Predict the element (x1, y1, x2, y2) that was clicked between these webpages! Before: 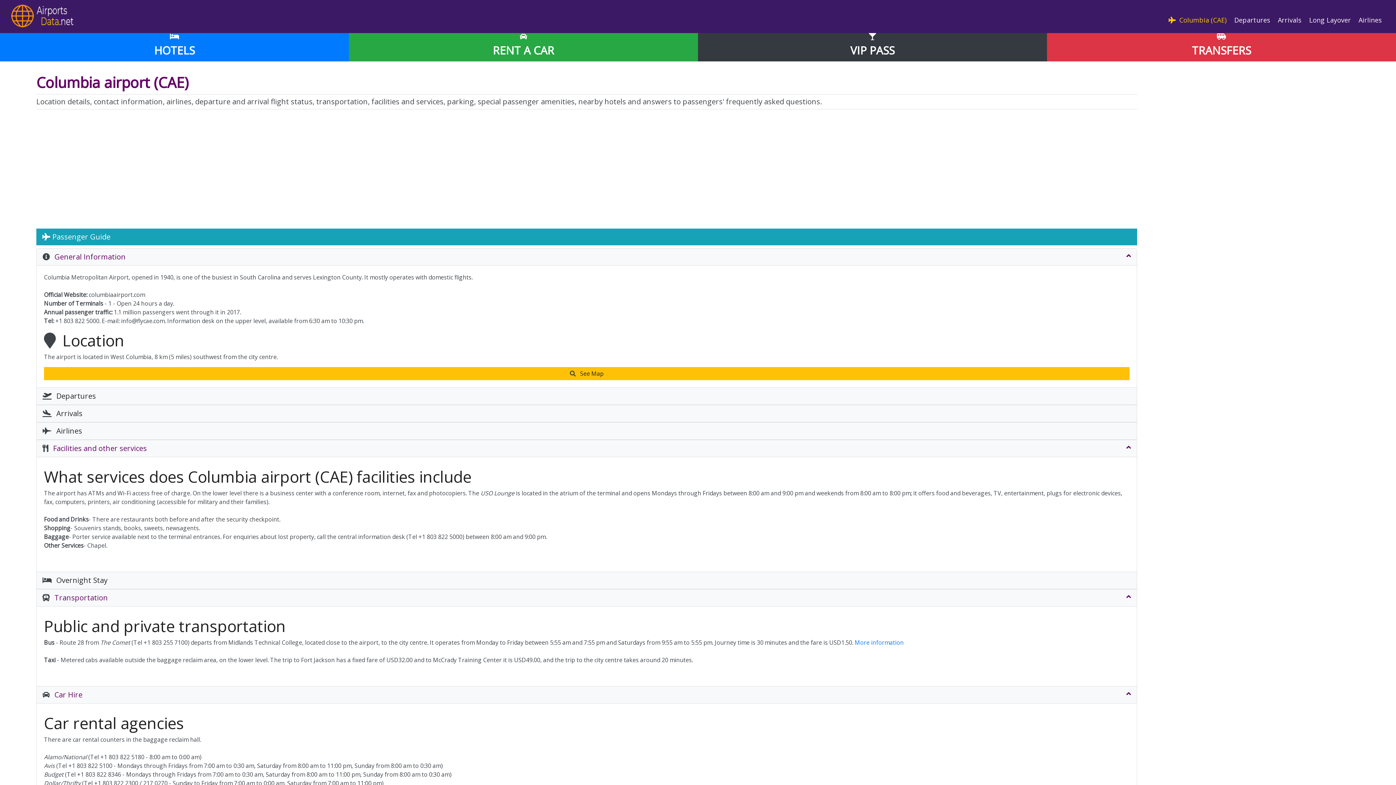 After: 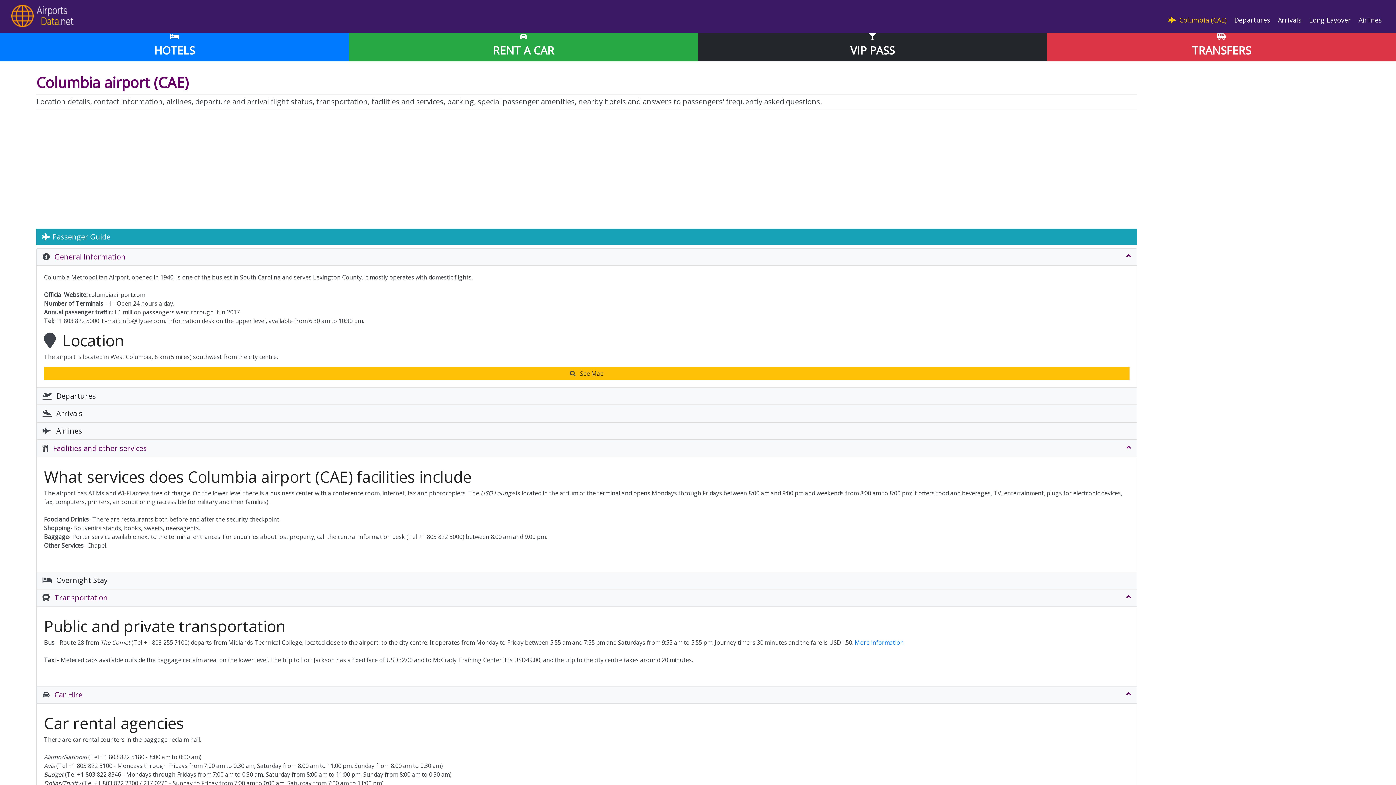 Action: bbox: (698, 28, 1047, 61) label: VIP PASS